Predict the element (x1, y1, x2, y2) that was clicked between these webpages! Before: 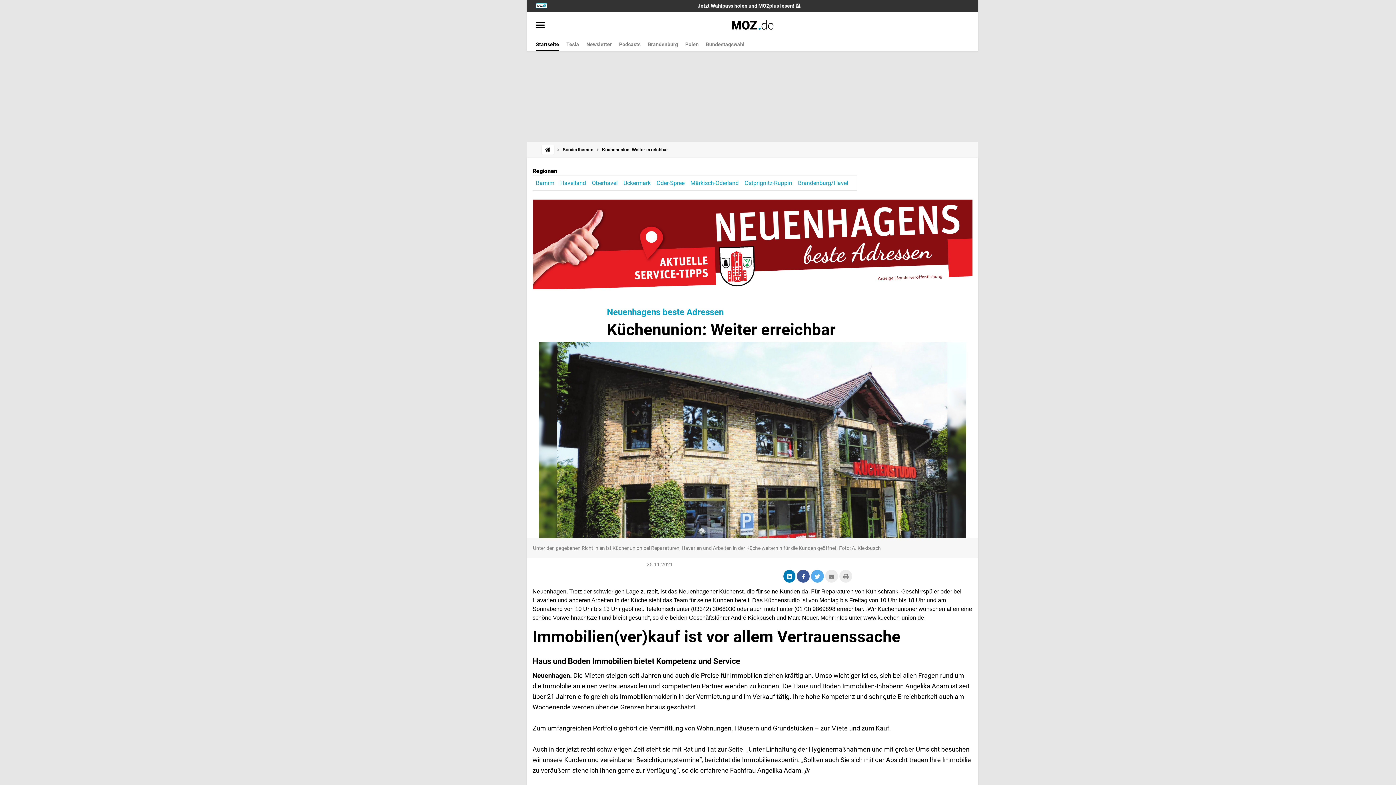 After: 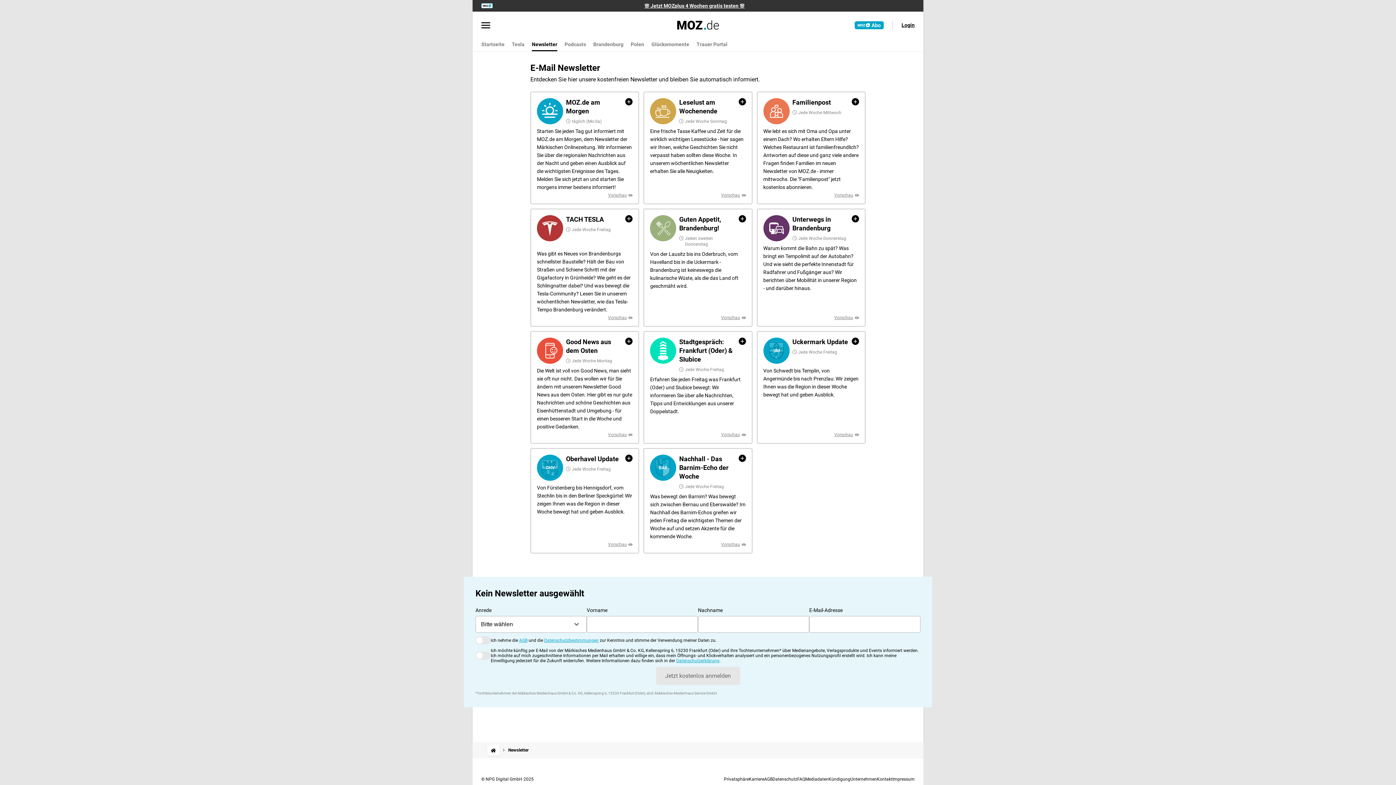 Action: label: Newsletter bbox: (586, 38, 612, 51)